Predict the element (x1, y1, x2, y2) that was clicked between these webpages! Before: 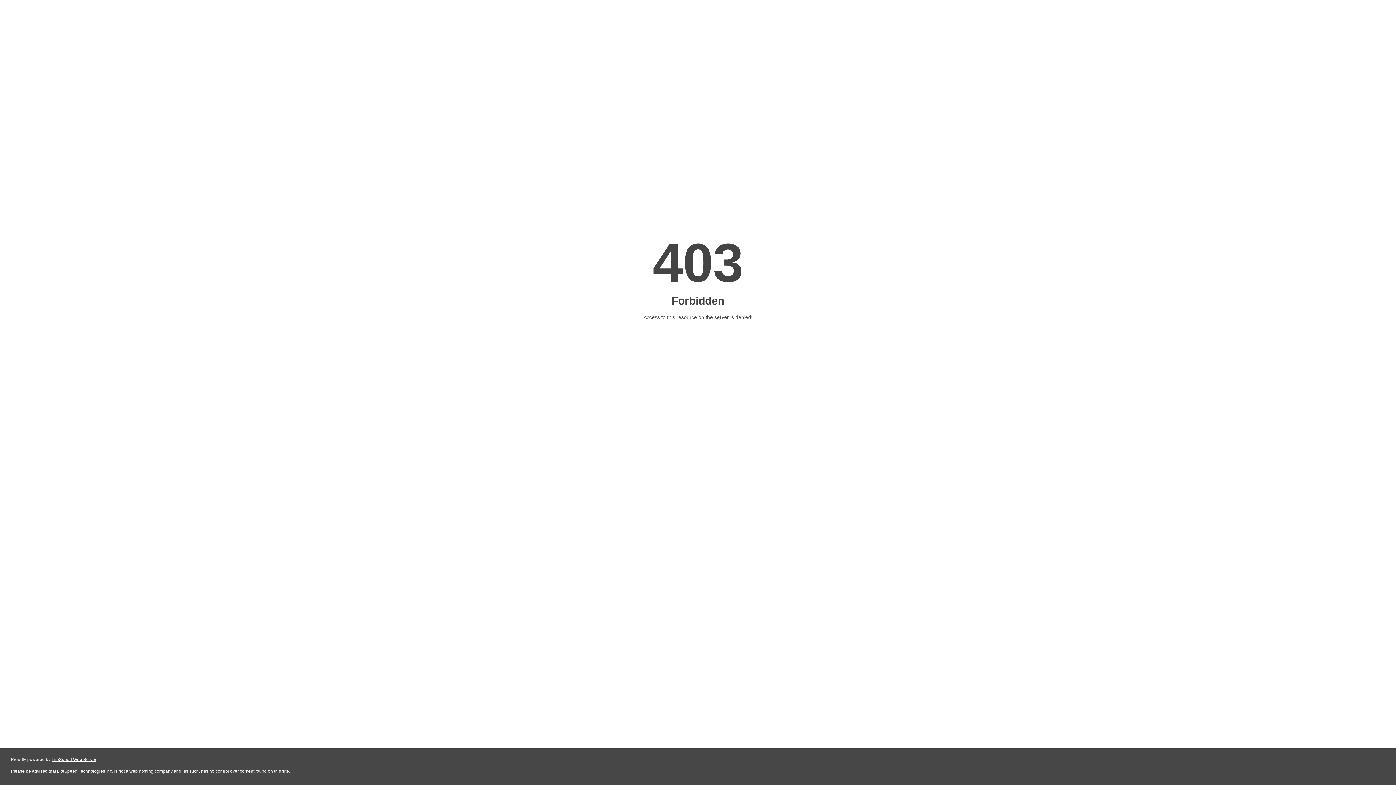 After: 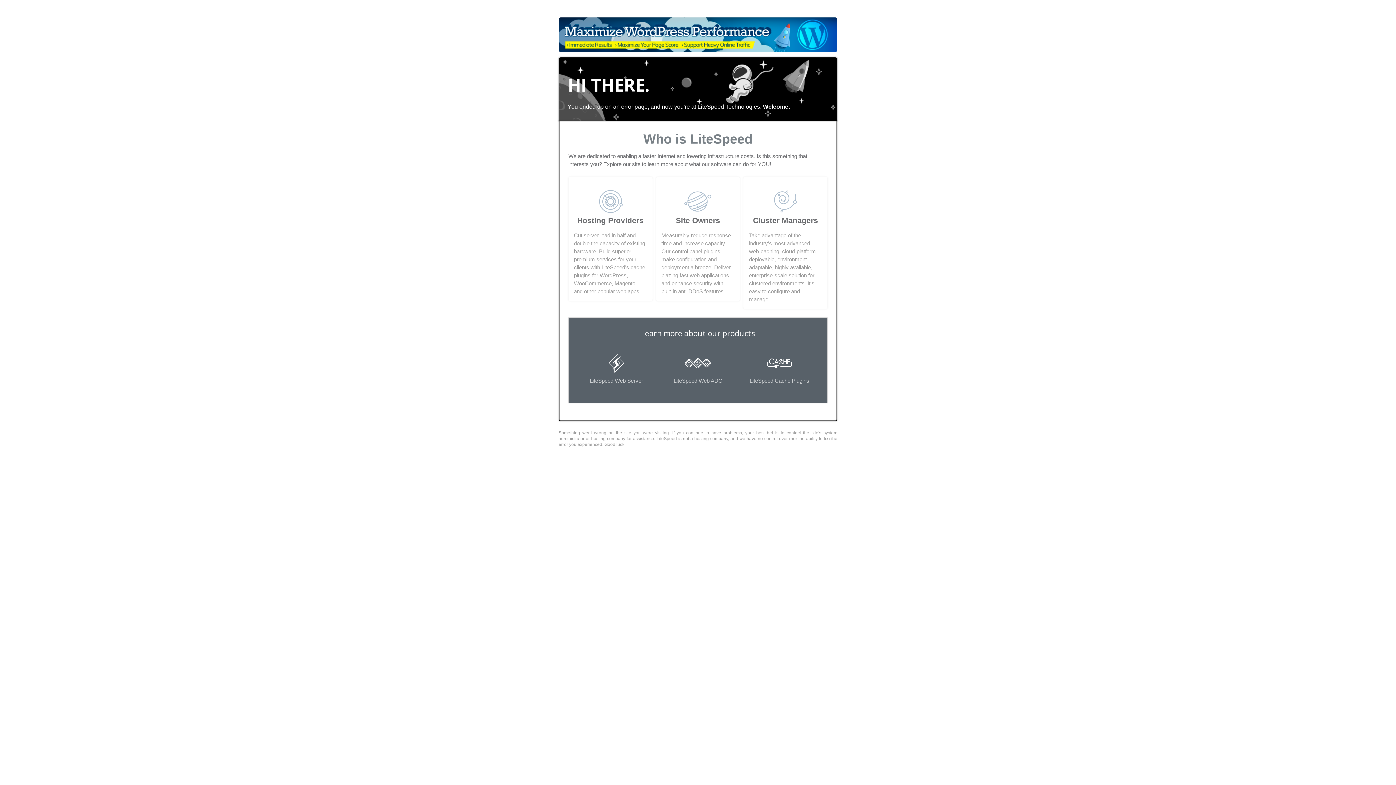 Action: bbox: (51, 757, 96, 762) label: LiteSpeed Web Server